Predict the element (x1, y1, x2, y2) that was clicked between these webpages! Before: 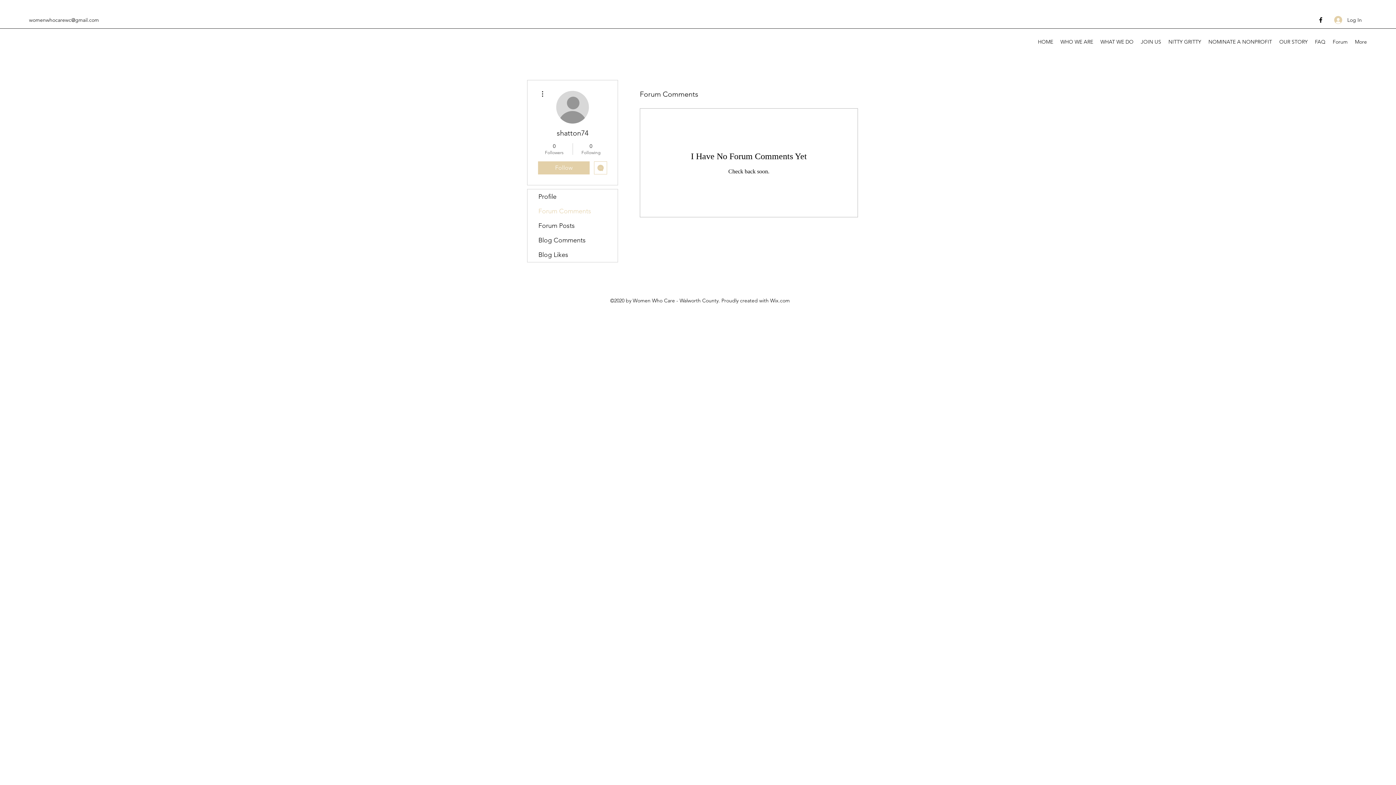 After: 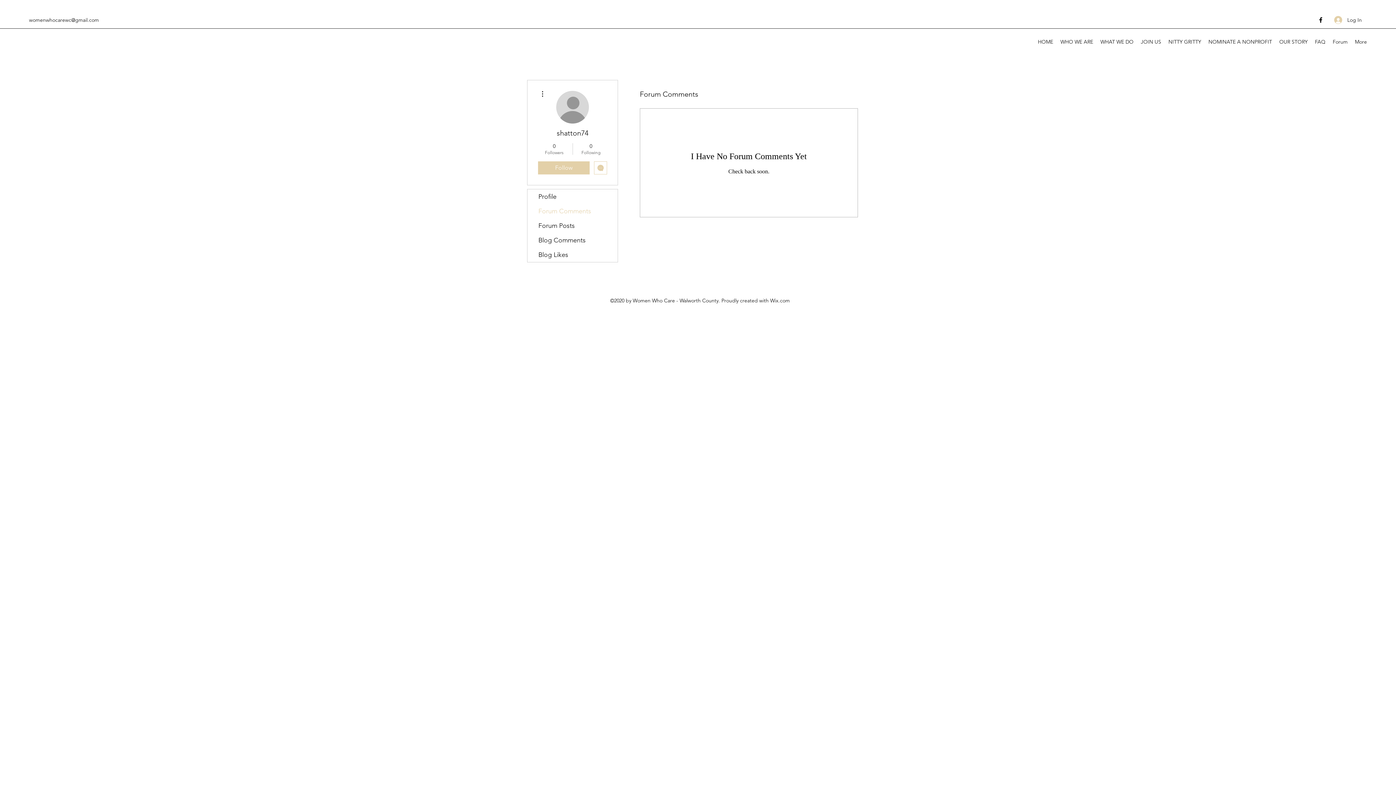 Action: bbox: (527, 204, 617, 218) label: Forum Comments